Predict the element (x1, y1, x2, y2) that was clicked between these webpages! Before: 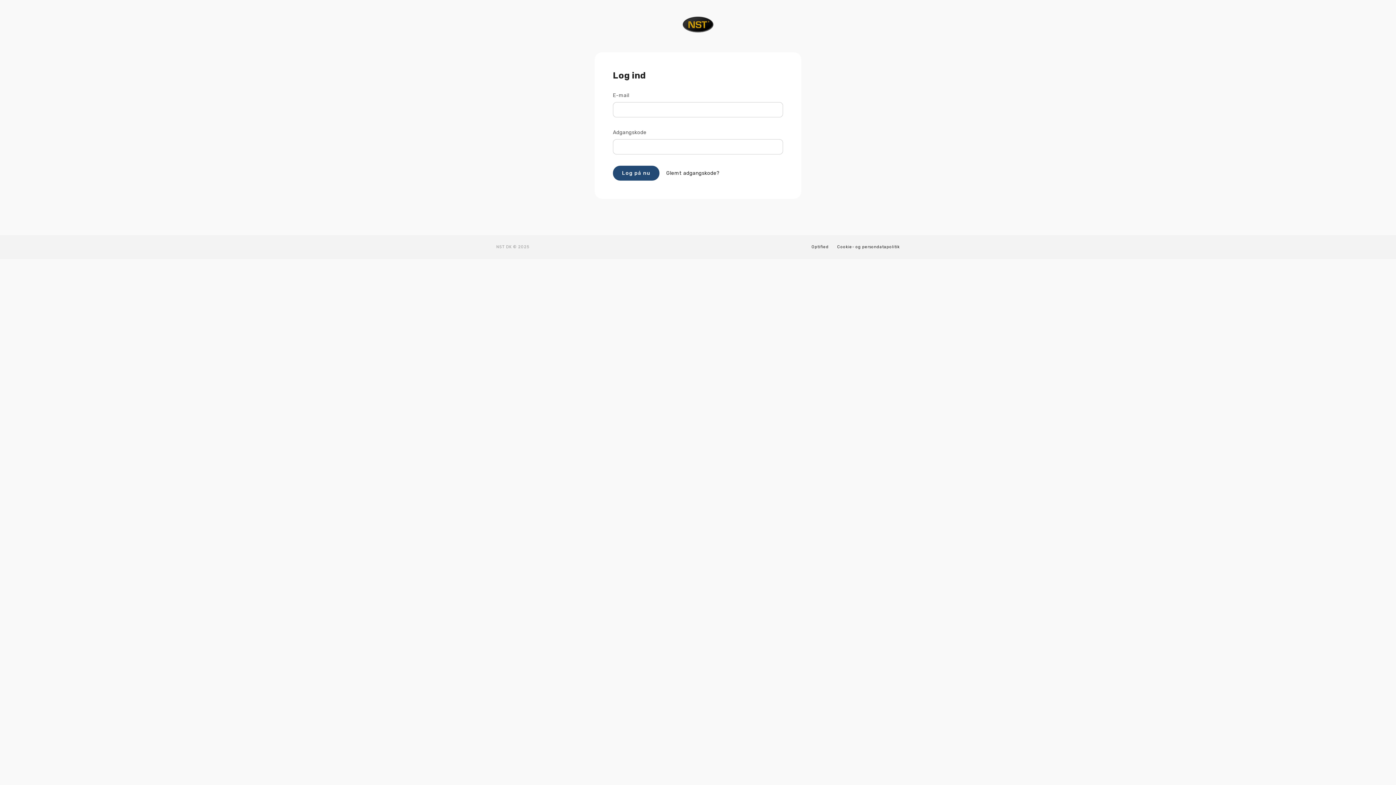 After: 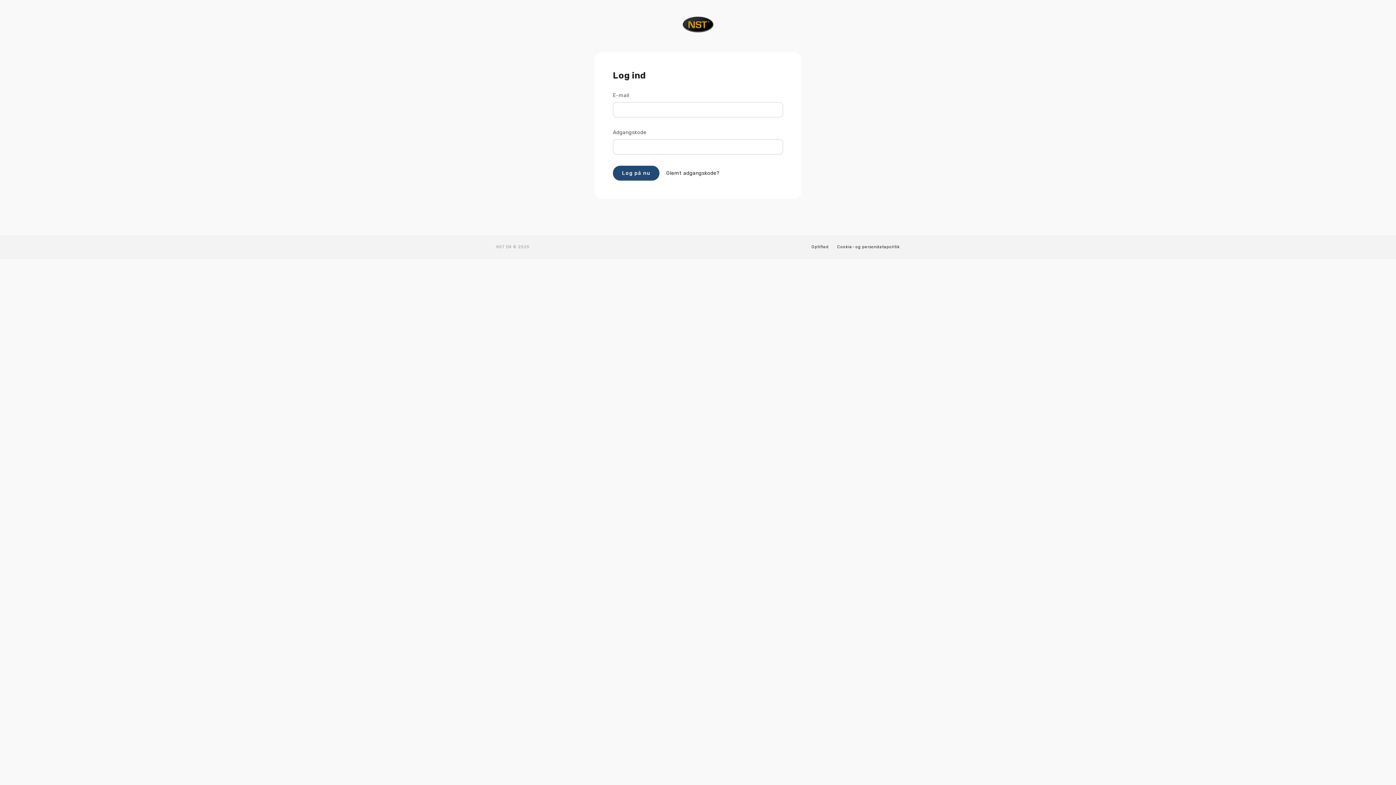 Action: bbox: (501, 14, 894, 34)